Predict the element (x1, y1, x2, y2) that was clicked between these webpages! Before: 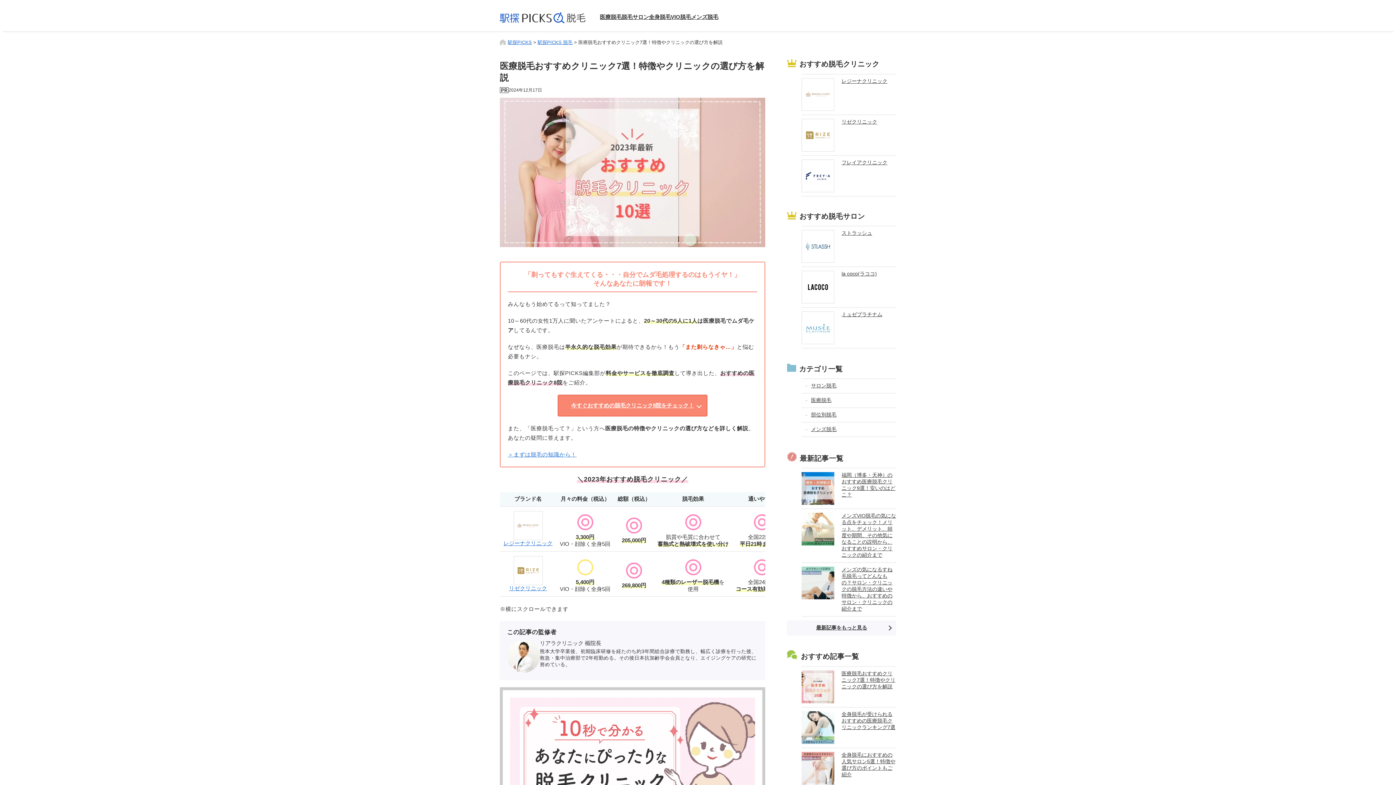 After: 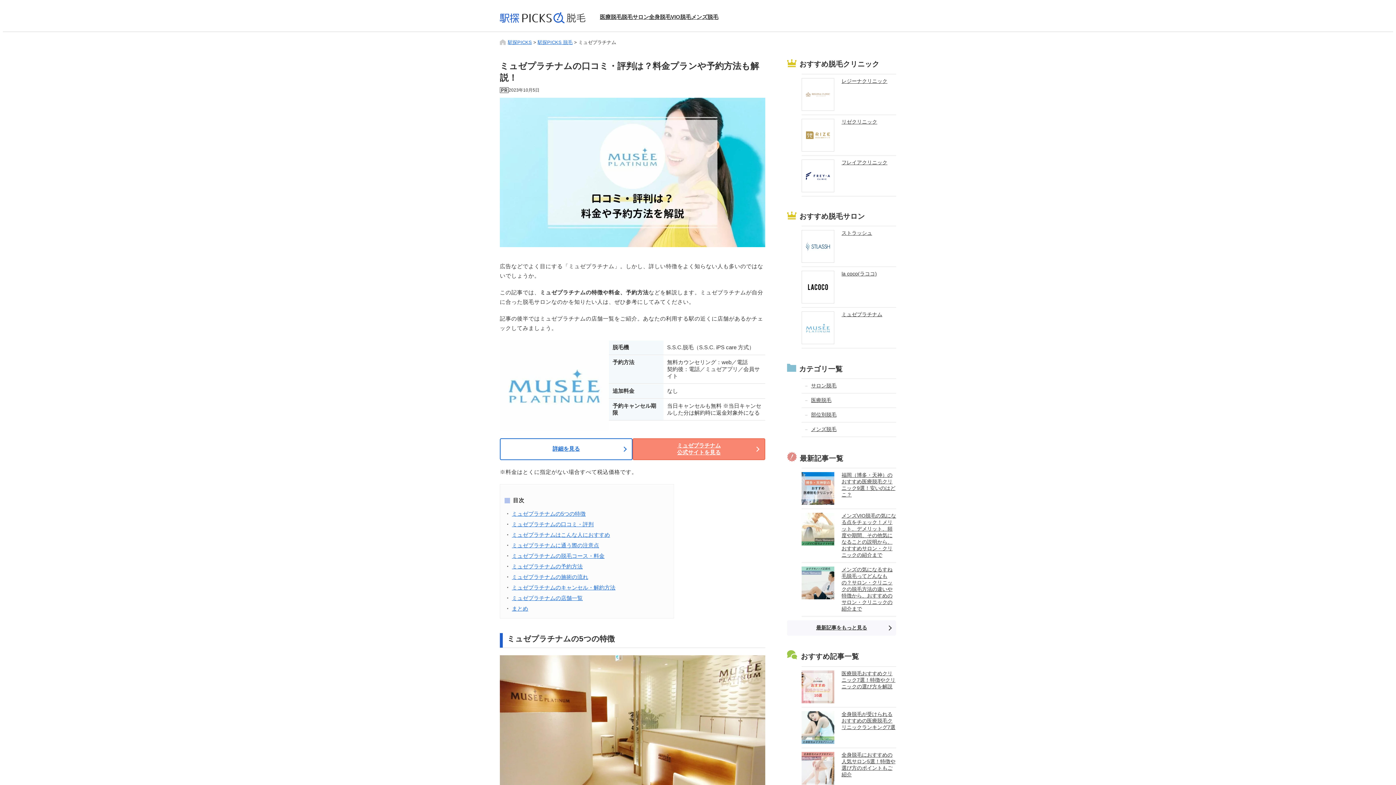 Action: bbox: (801, 307, 896, 347) label: ミュゼプラチナム